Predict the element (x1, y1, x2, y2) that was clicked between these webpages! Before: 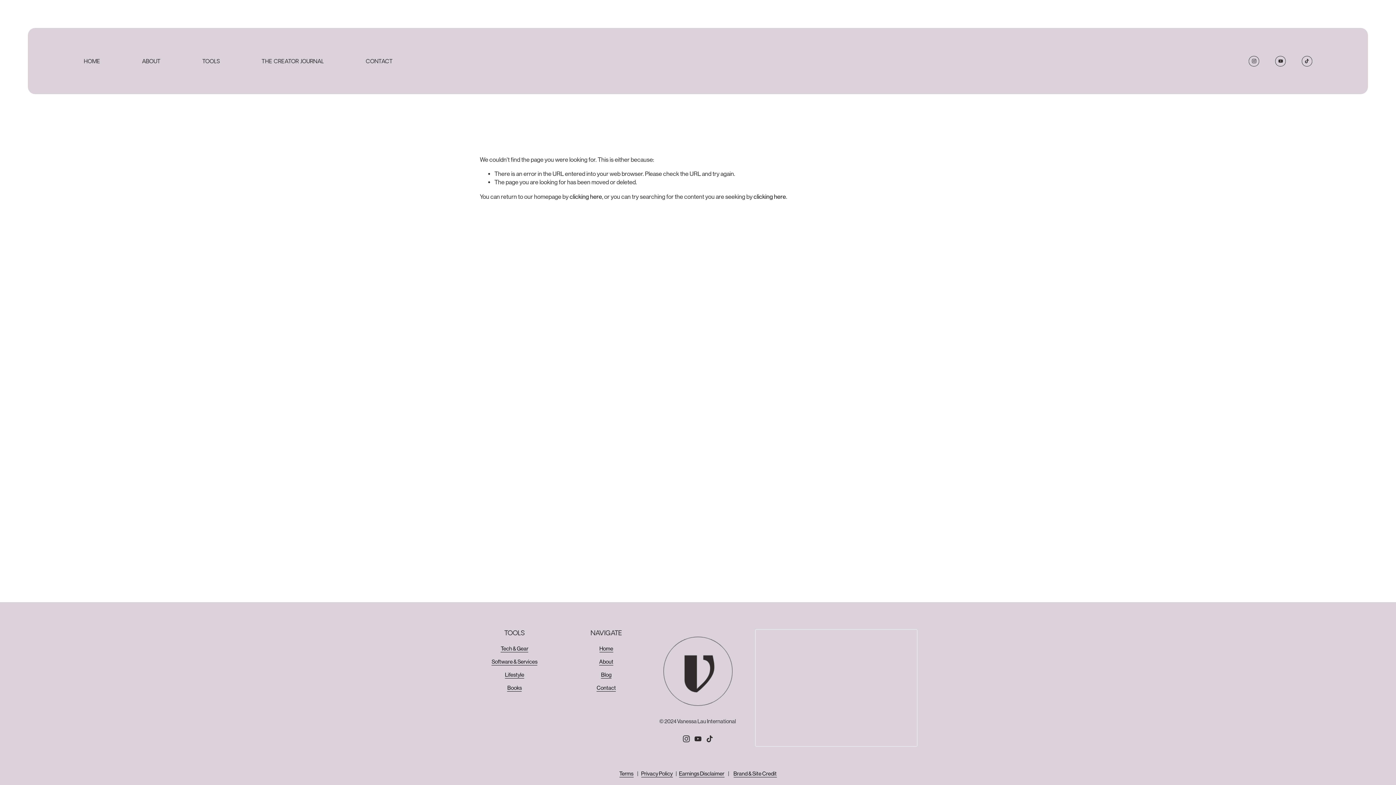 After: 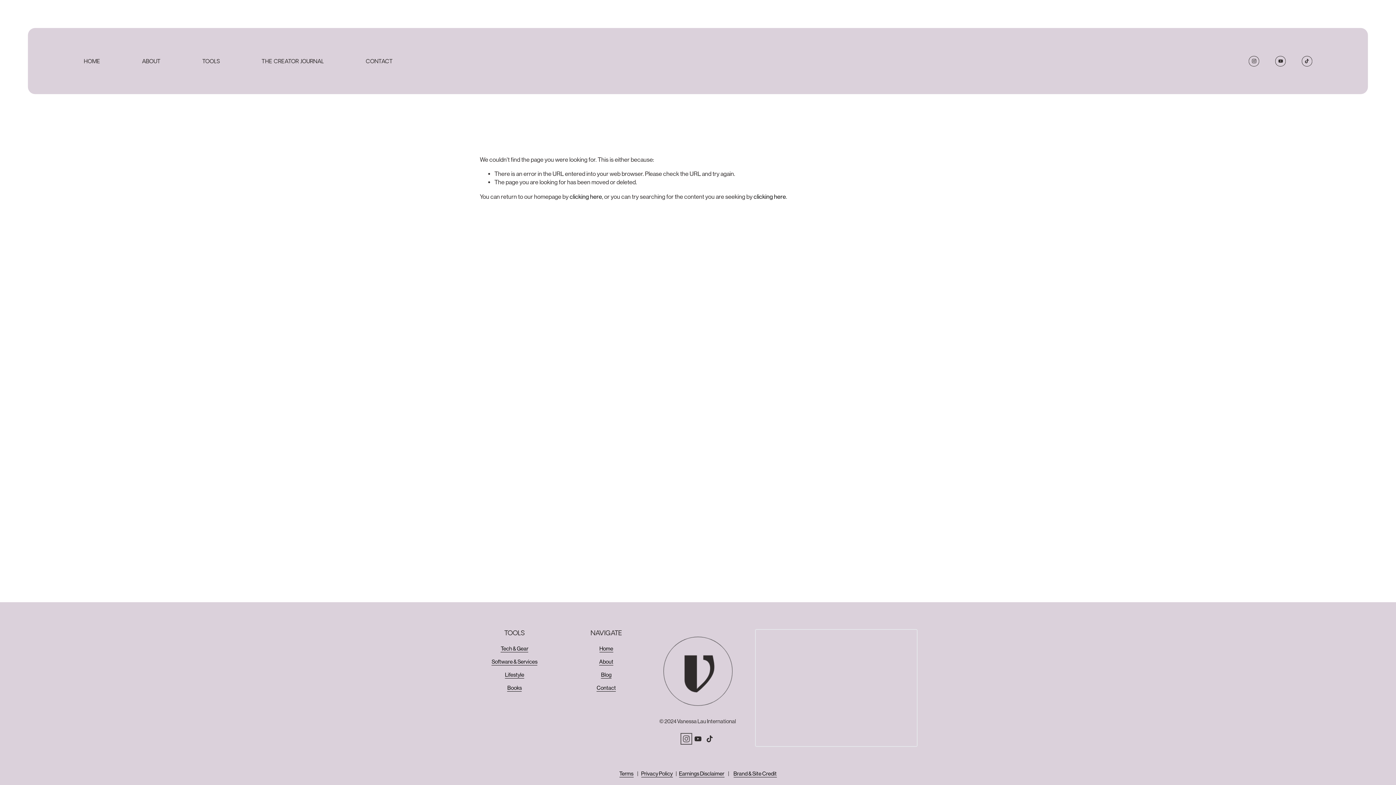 Action: bbox: (682, 735, 690, 742) label: Instagram